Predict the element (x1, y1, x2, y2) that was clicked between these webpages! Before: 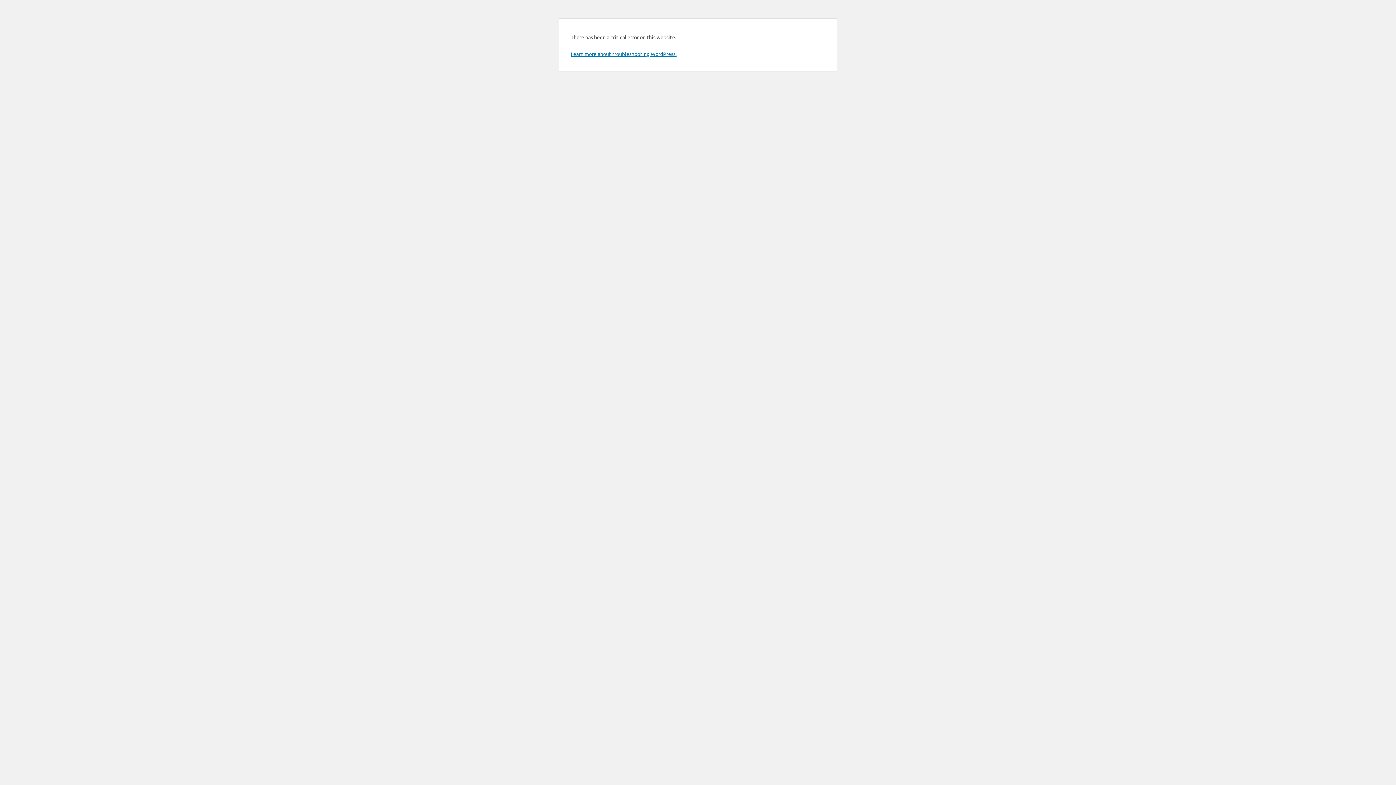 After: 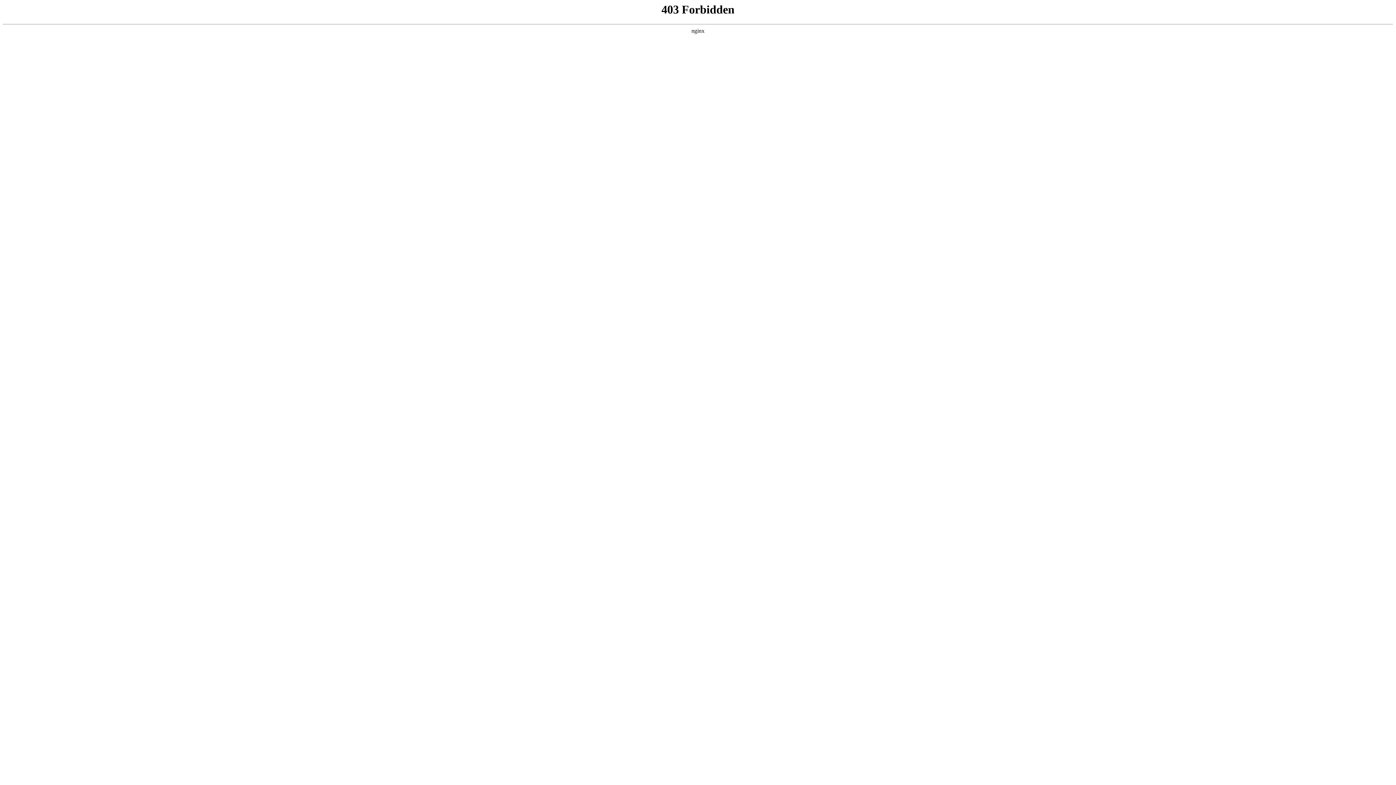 Action: label: Learn more about troubleshooting WordPress. bbox: (570, 50, 676, 57)